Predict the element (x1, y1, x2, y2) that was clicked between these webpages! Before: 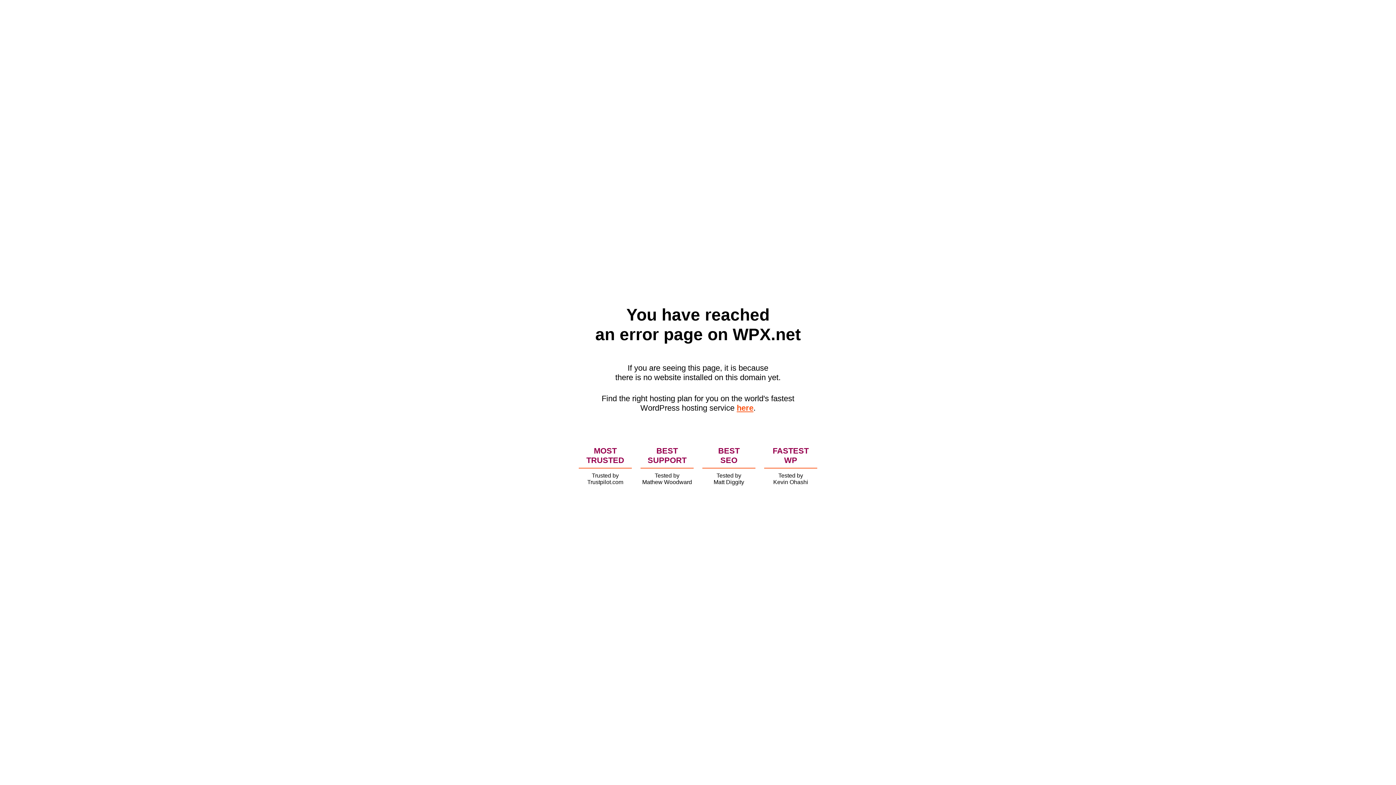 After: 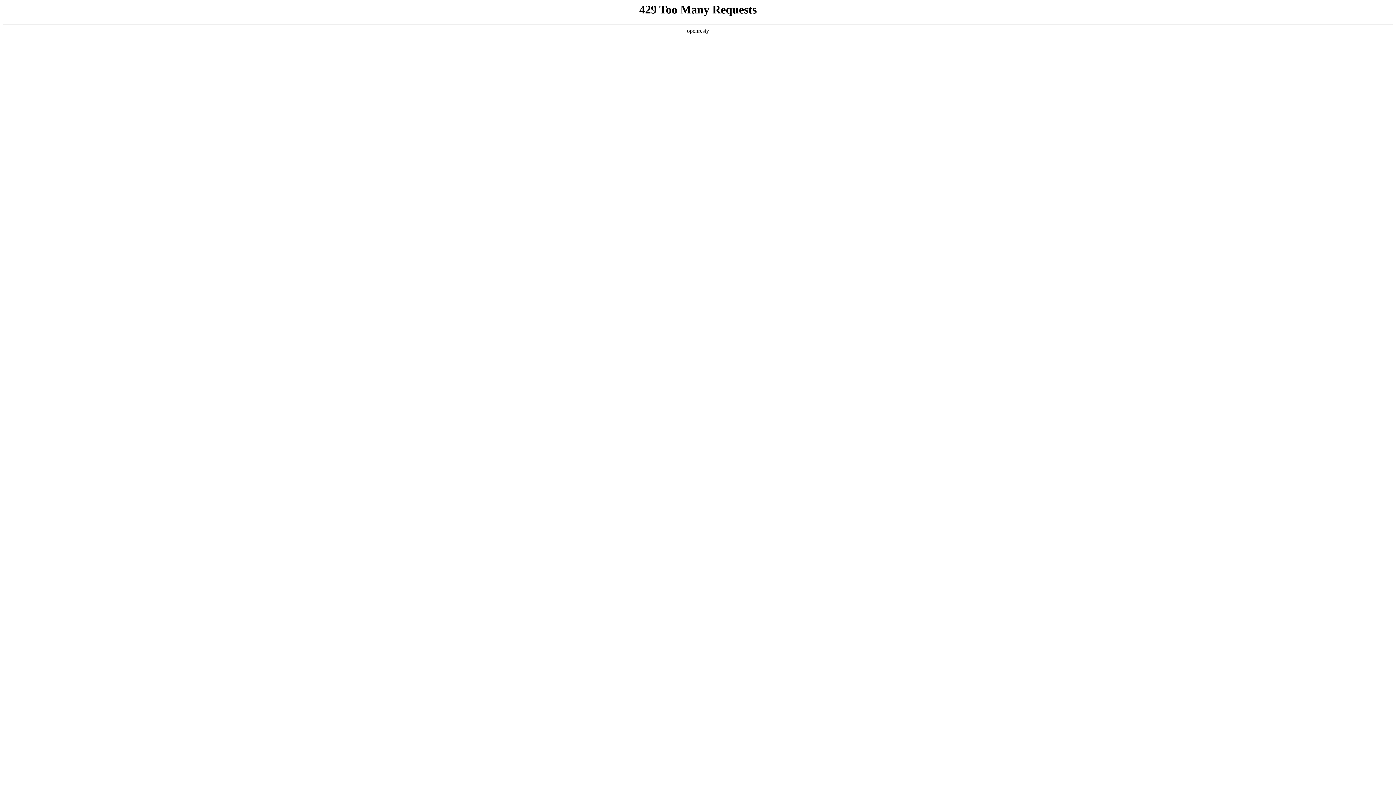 Action: bbox: (736, 403, 753, 412) label: here